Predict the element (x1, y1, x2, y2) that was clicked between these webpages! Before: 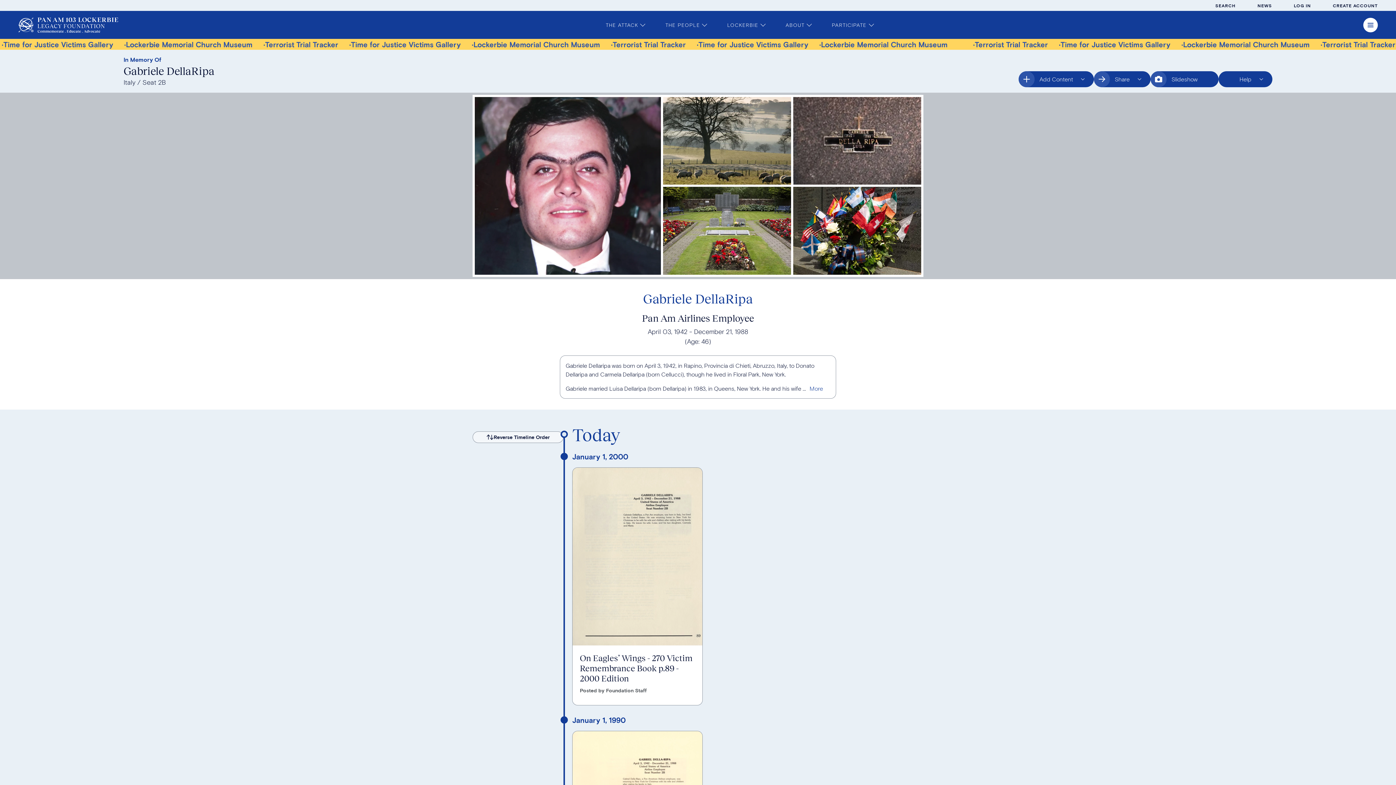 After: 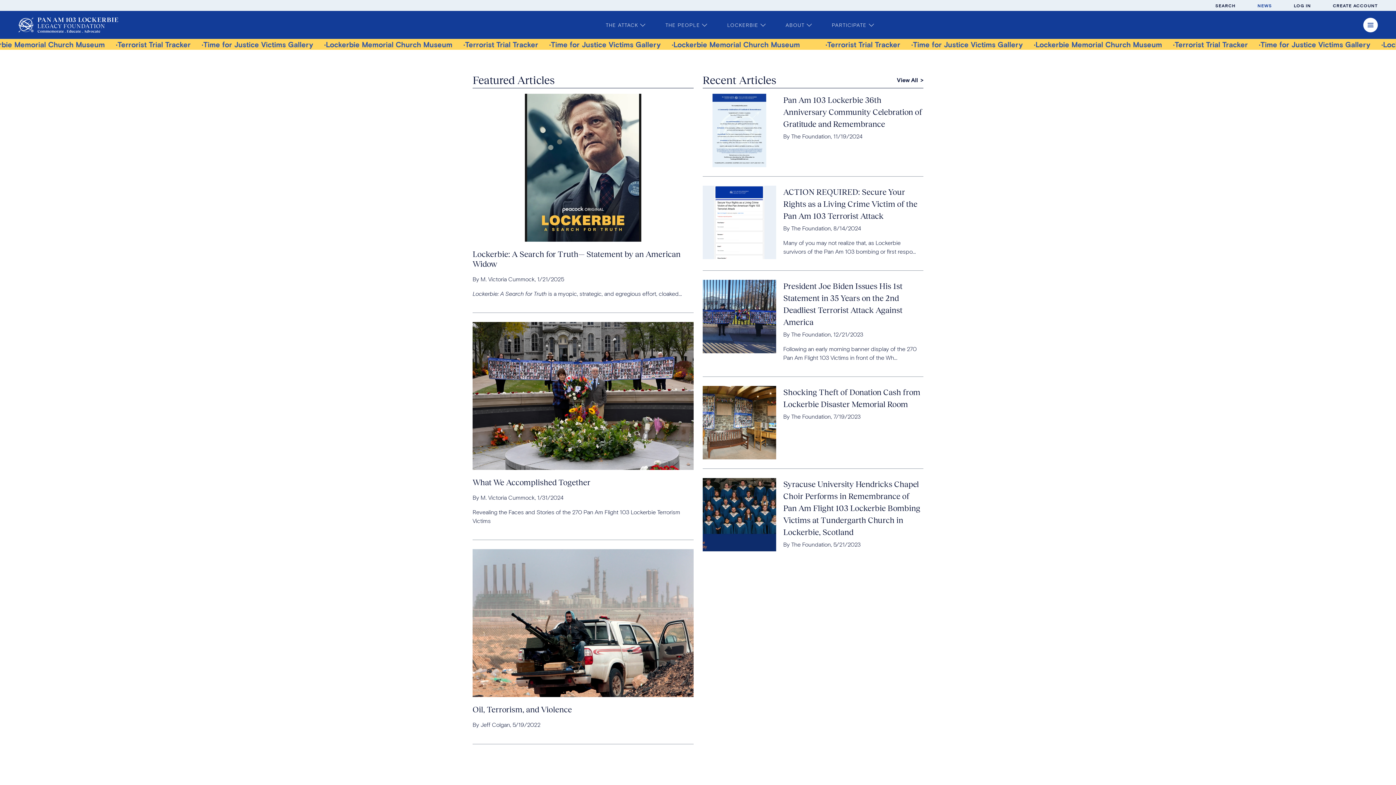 Action: bbox: (1257, 0, 1272, 10) label: NEWS